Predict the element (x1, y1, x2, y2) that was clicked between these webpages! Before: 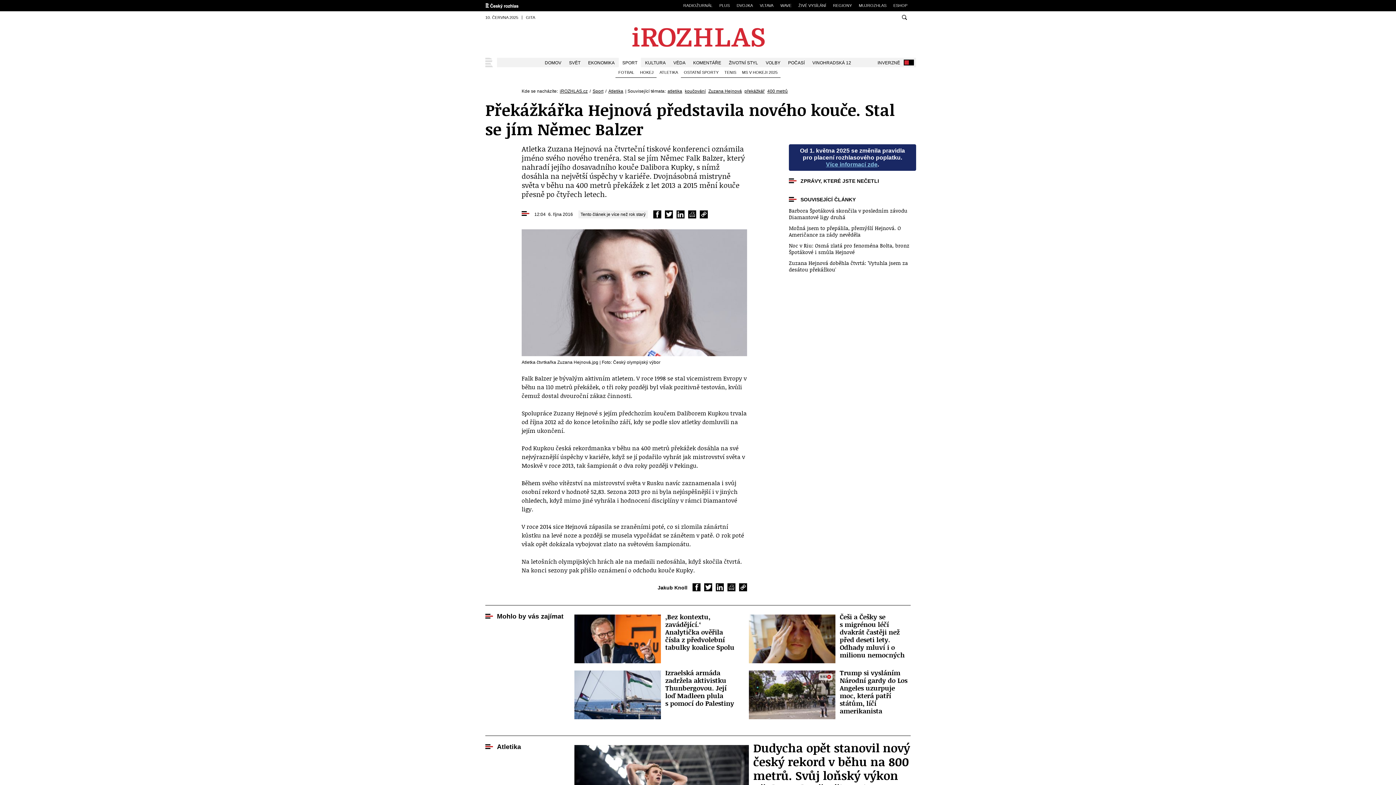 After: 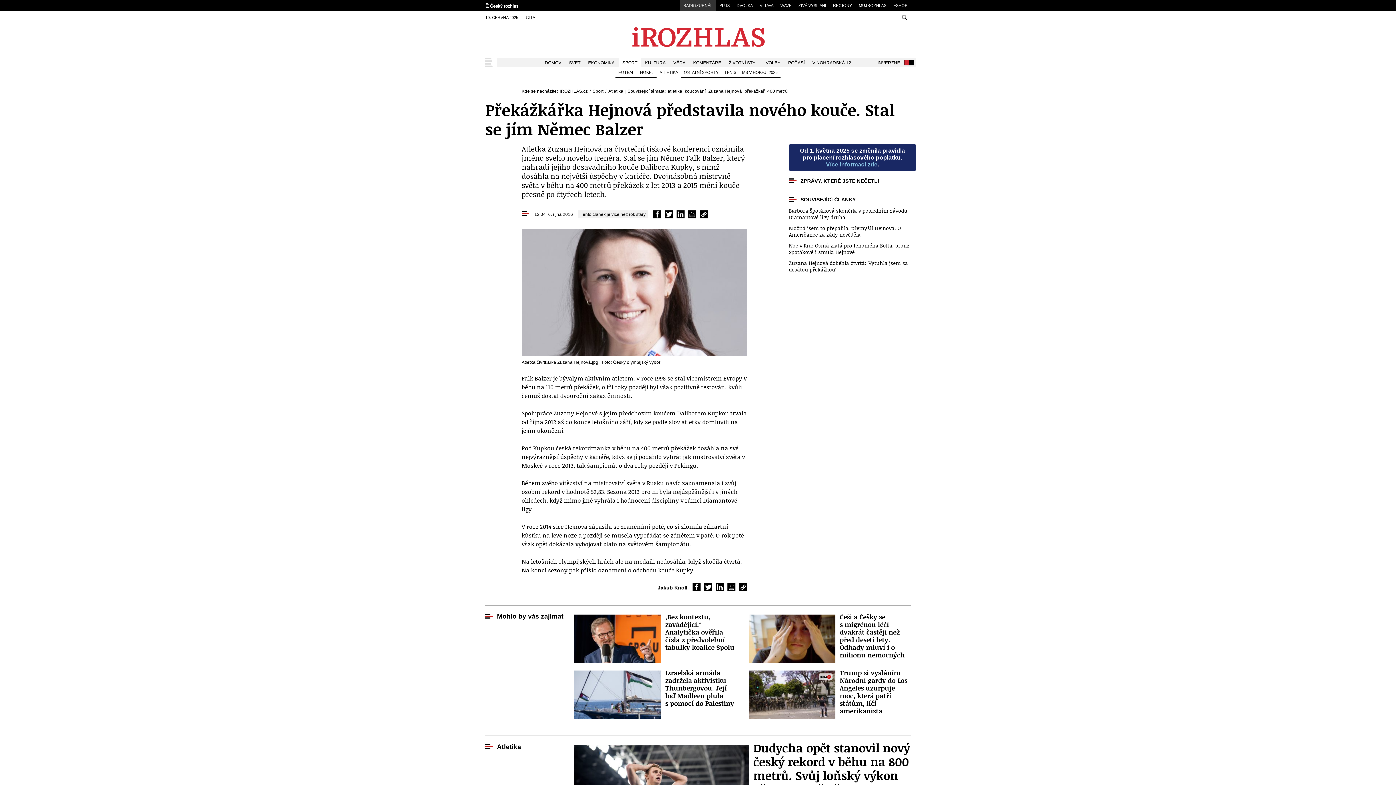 Action: bbox: (680, 0, 715, 11) label: RADIOŽURNÁL